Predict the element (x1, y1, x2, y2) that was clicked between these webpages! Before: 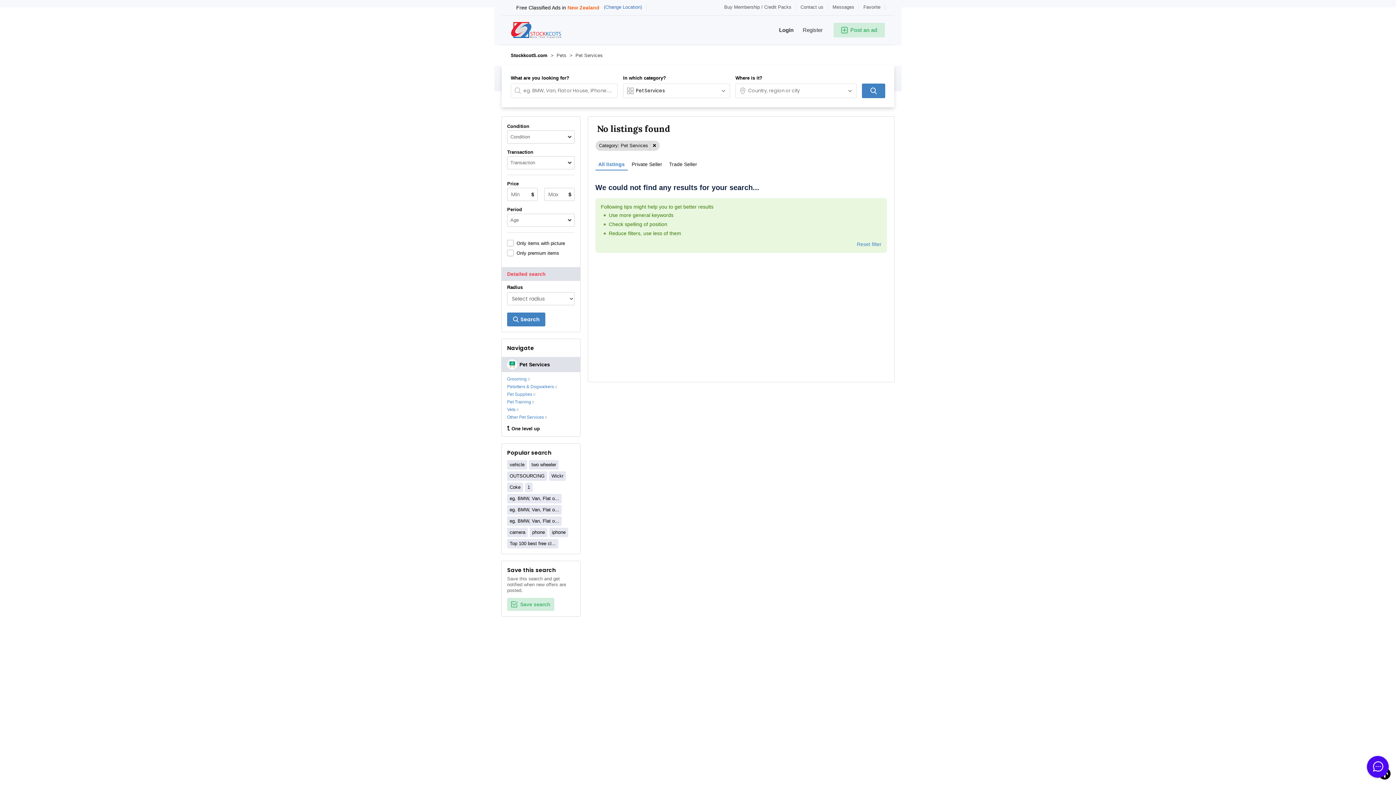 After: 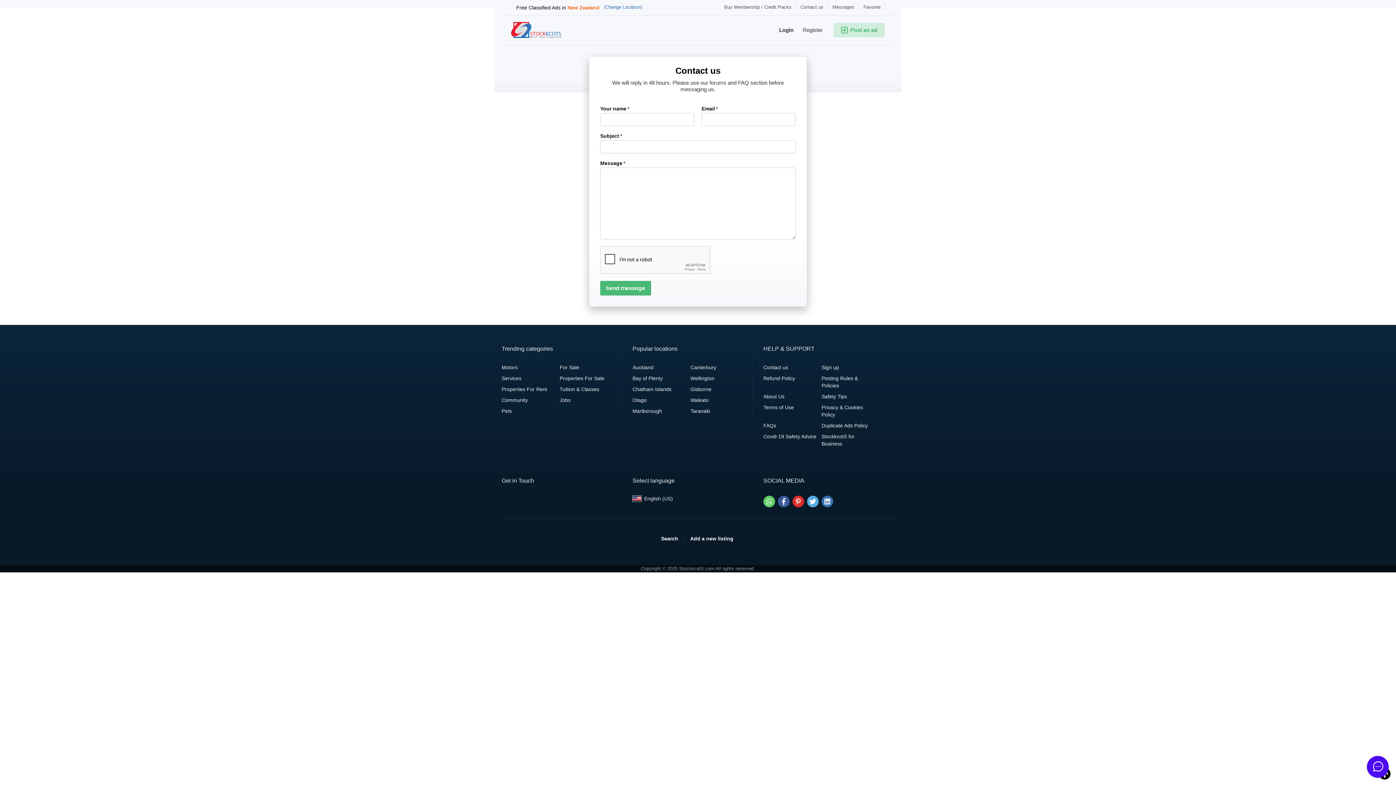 Action: bbox: (796, 4, 828, 9) label: Contact us